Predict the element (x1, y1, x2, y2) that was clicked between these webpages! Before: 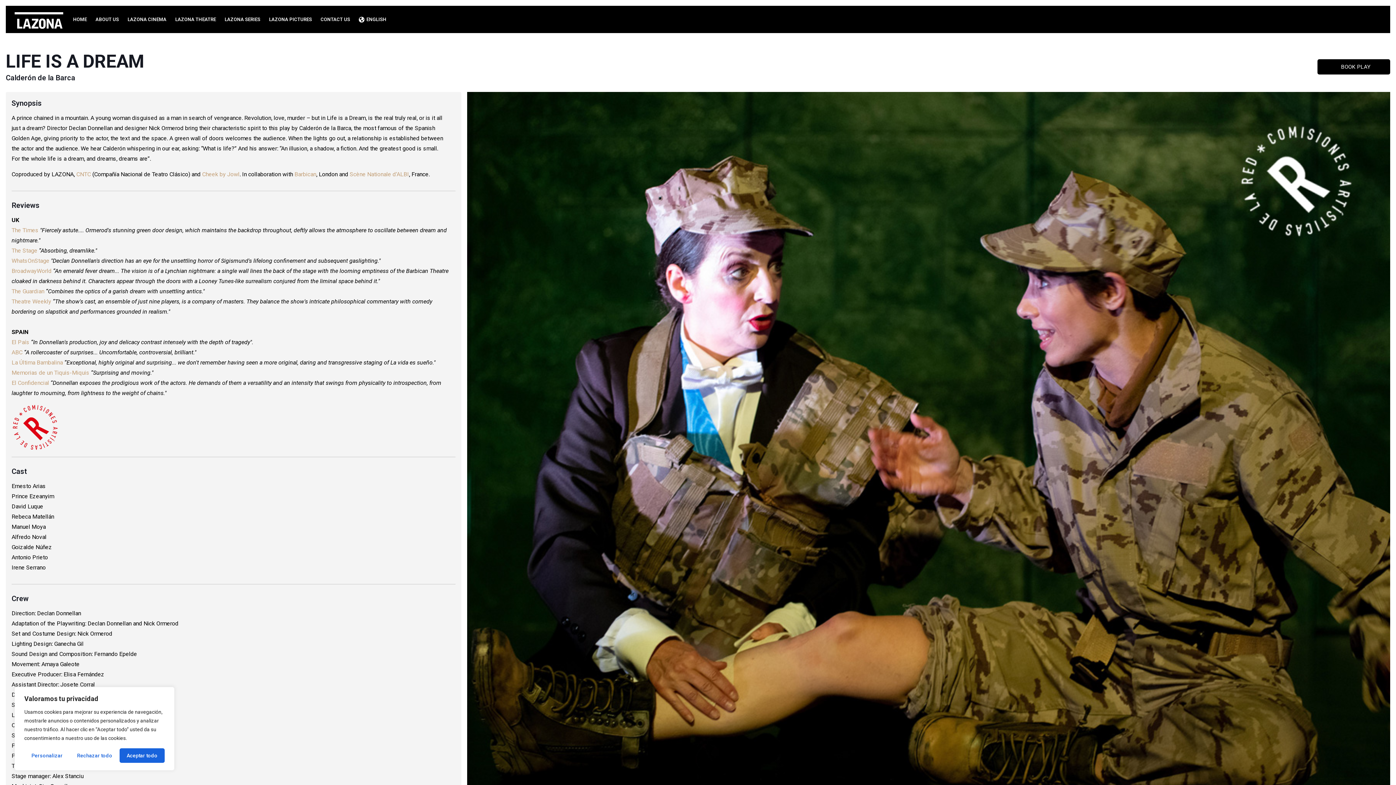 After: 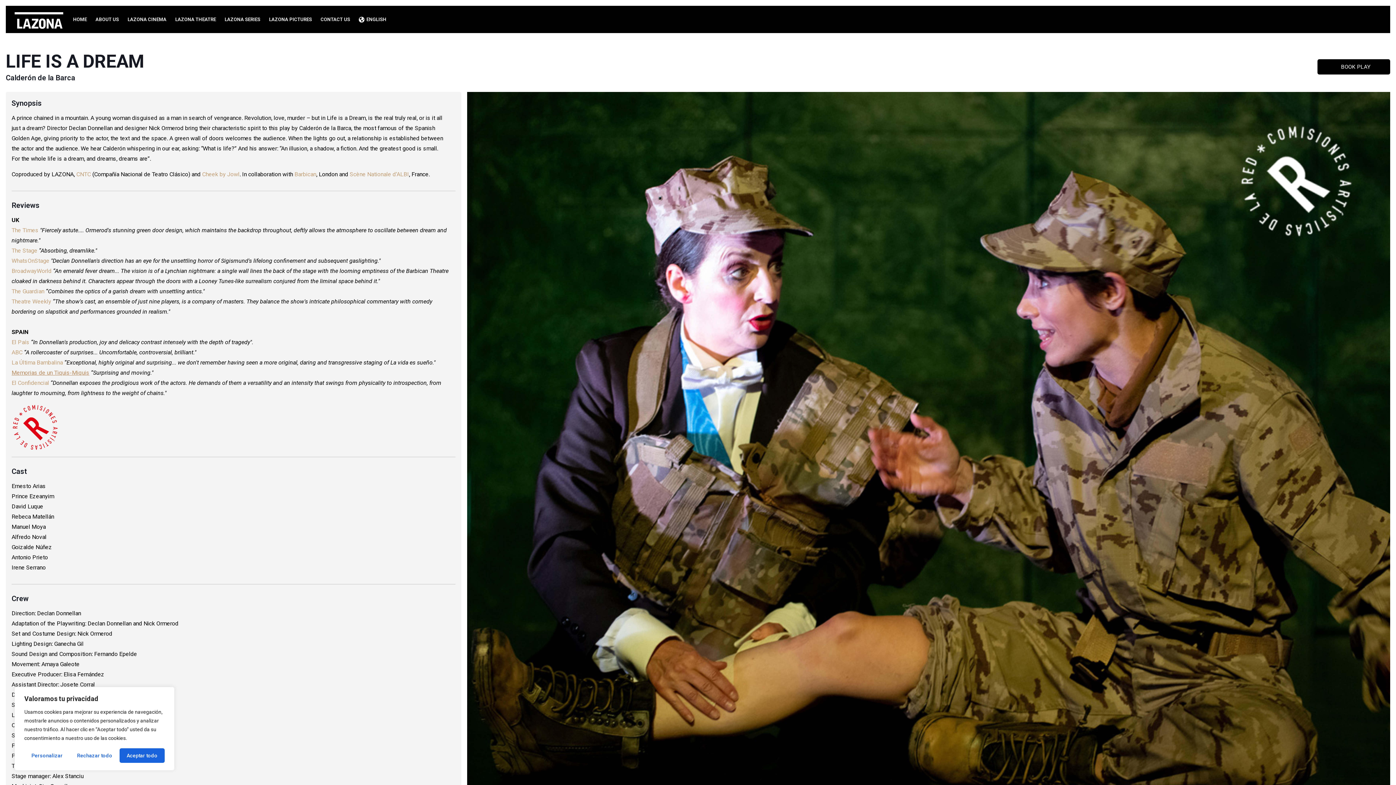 Action: bbox: (11, 369, 89, 376) label: Memorias de un Tiquis-Miquis